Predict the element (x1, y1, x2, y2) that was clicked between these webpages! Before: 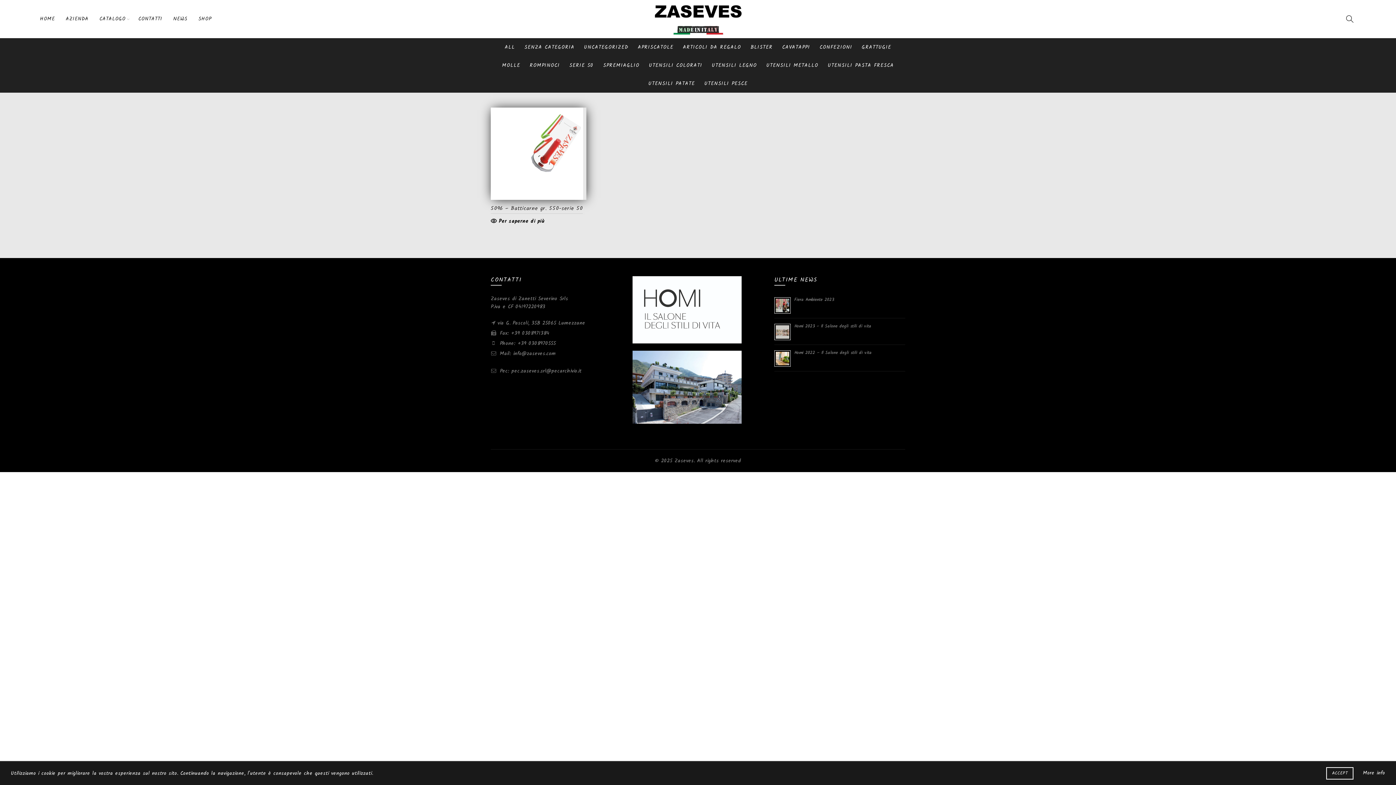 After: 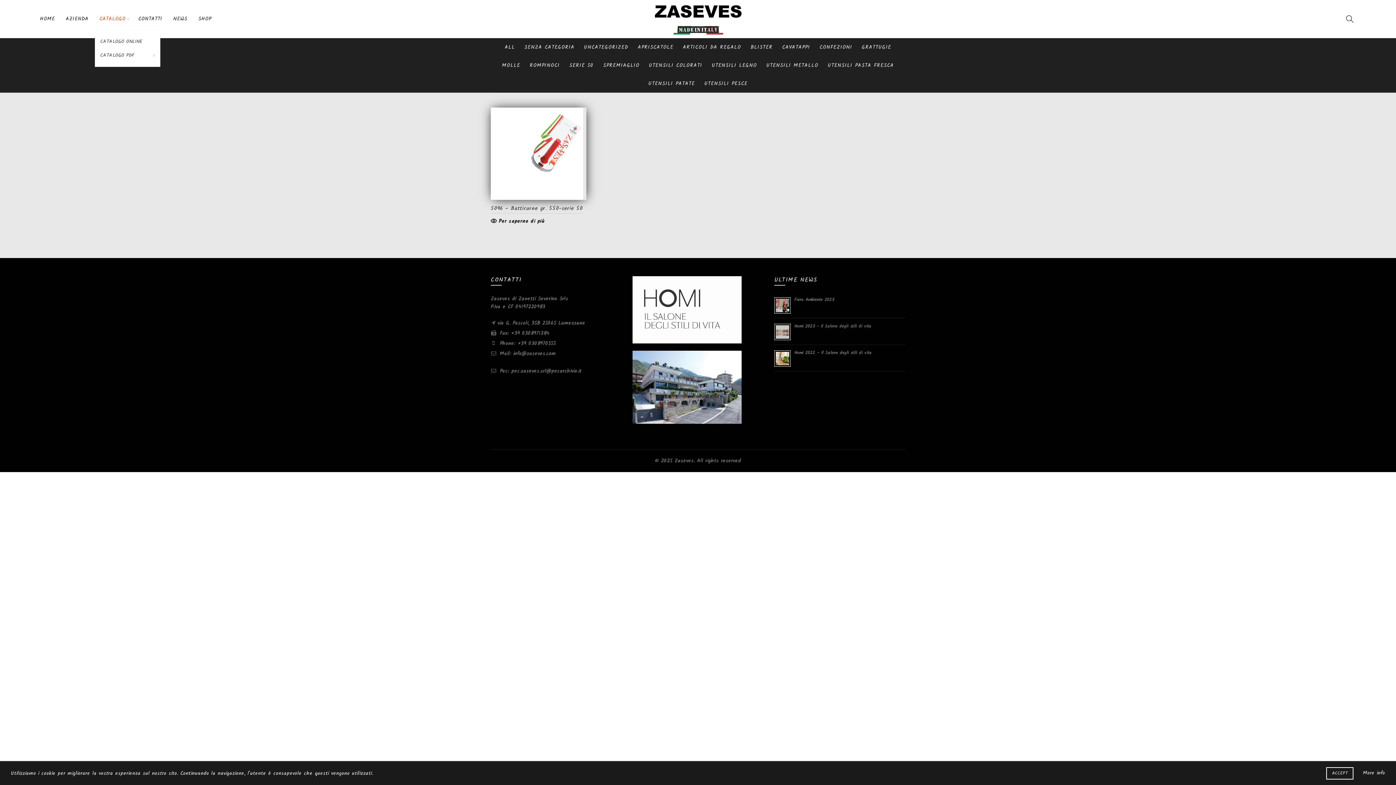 Action: bbox: (94, 0, 130, 38) label: CATALOGO